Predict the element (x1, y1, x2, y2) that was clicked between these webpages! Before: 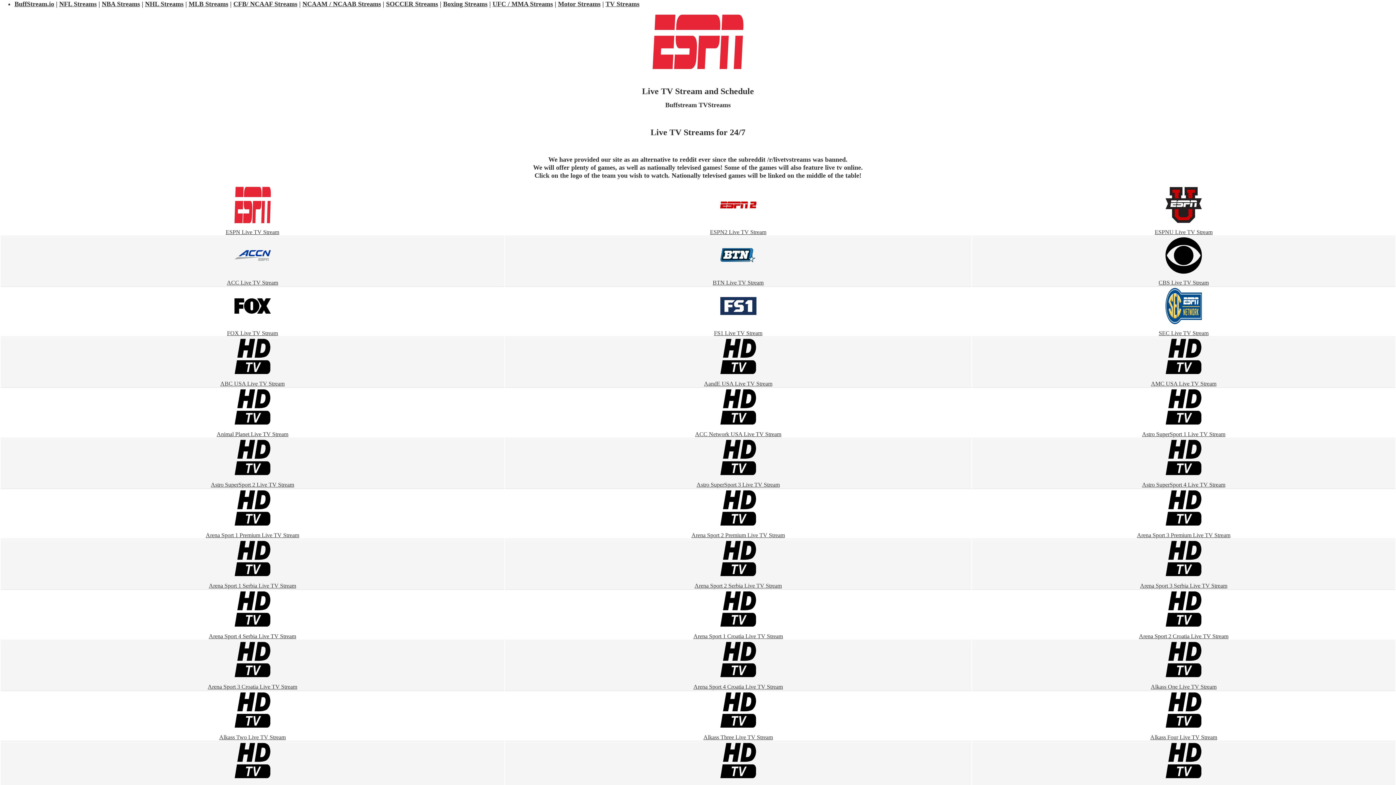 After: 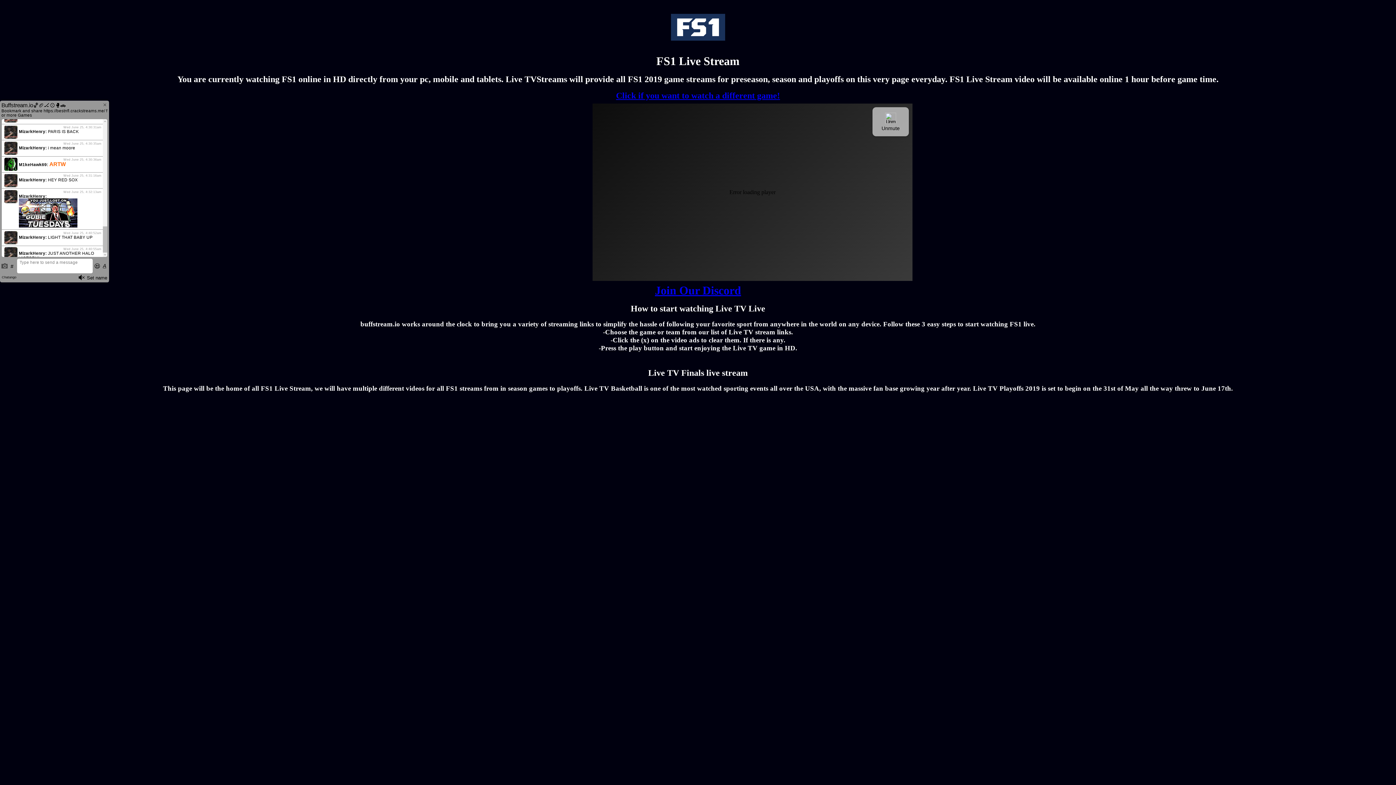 Action: bbox: (505, 302, 971, 336) label: FS1 Live TV Stream